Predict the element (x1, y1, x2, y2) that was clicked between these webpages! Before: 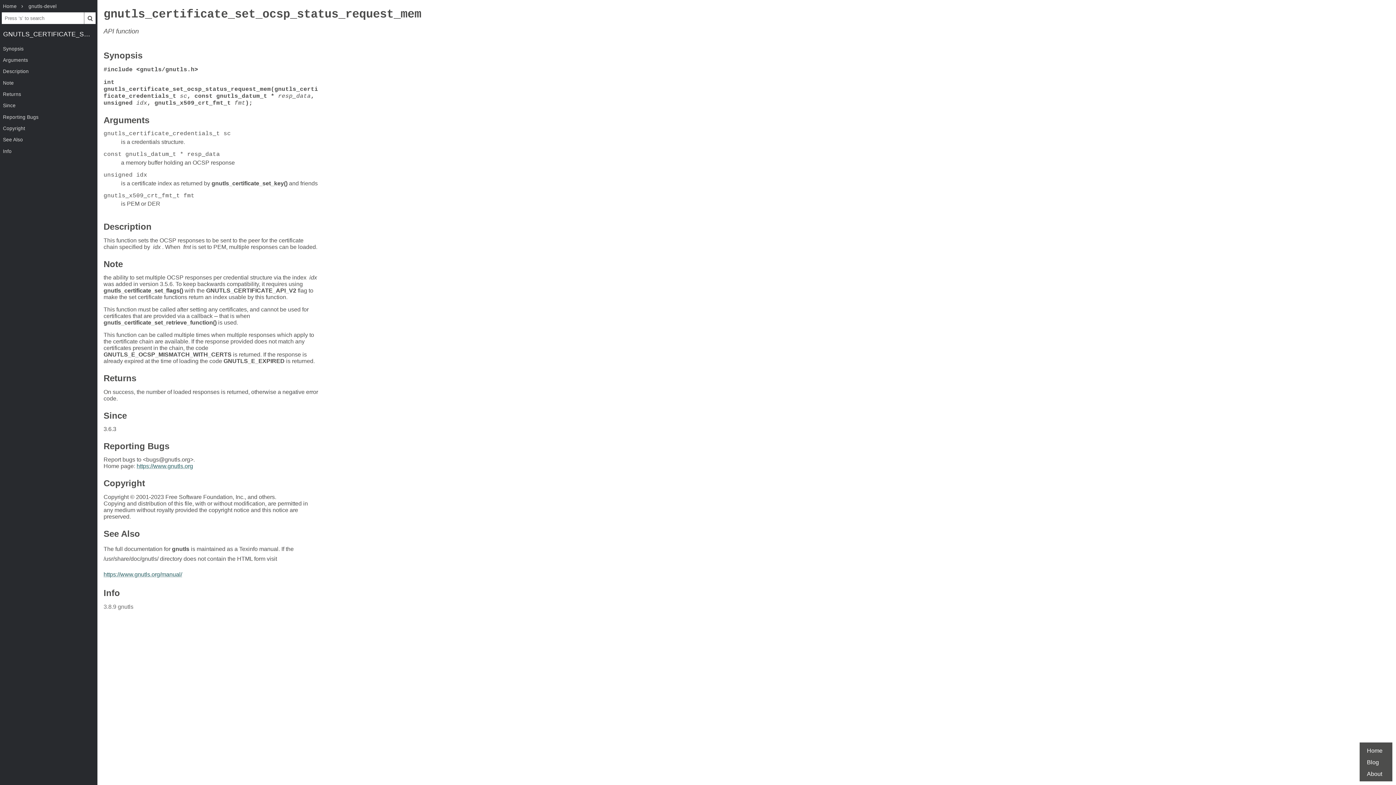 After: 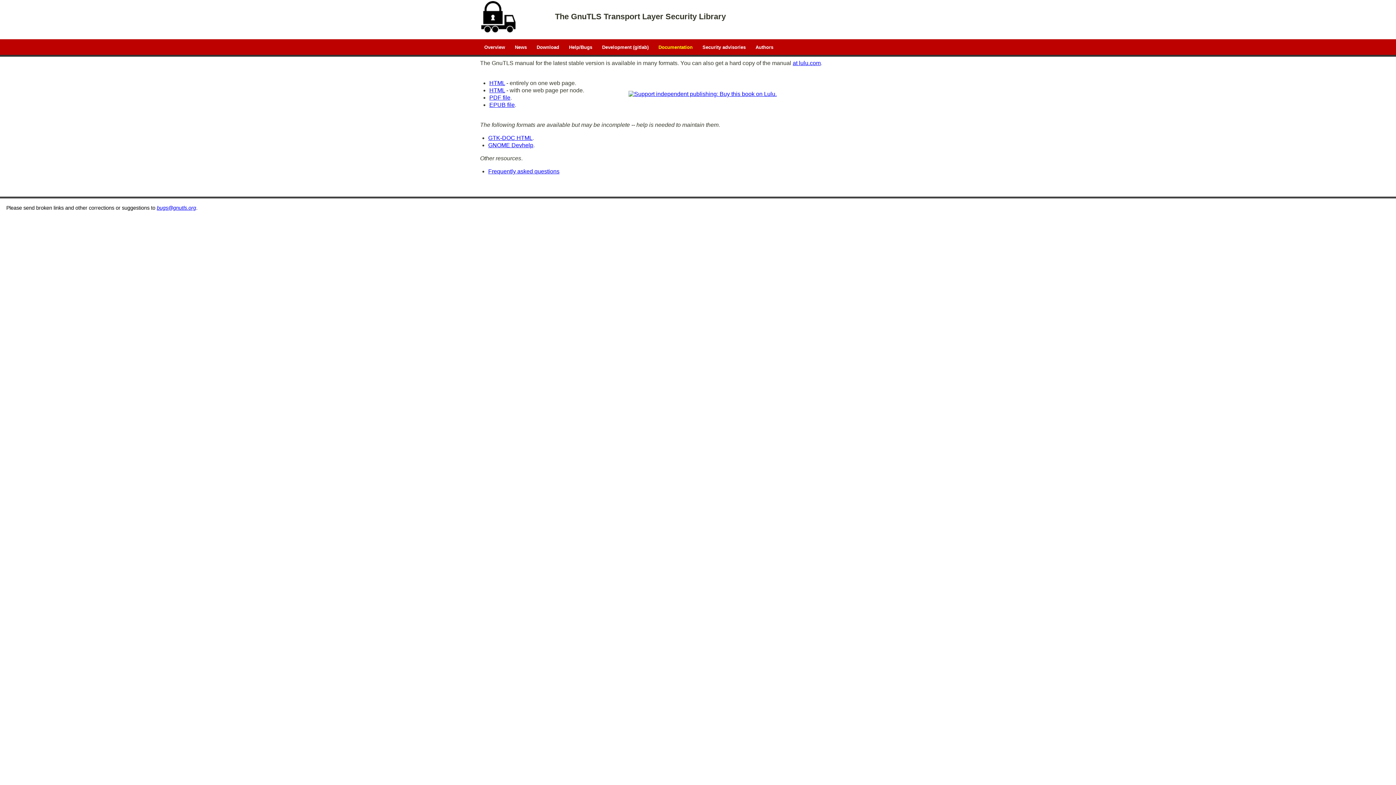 Action: bbox: (103, 571, 182, 577) label: https://www.gnutls.org/manual/